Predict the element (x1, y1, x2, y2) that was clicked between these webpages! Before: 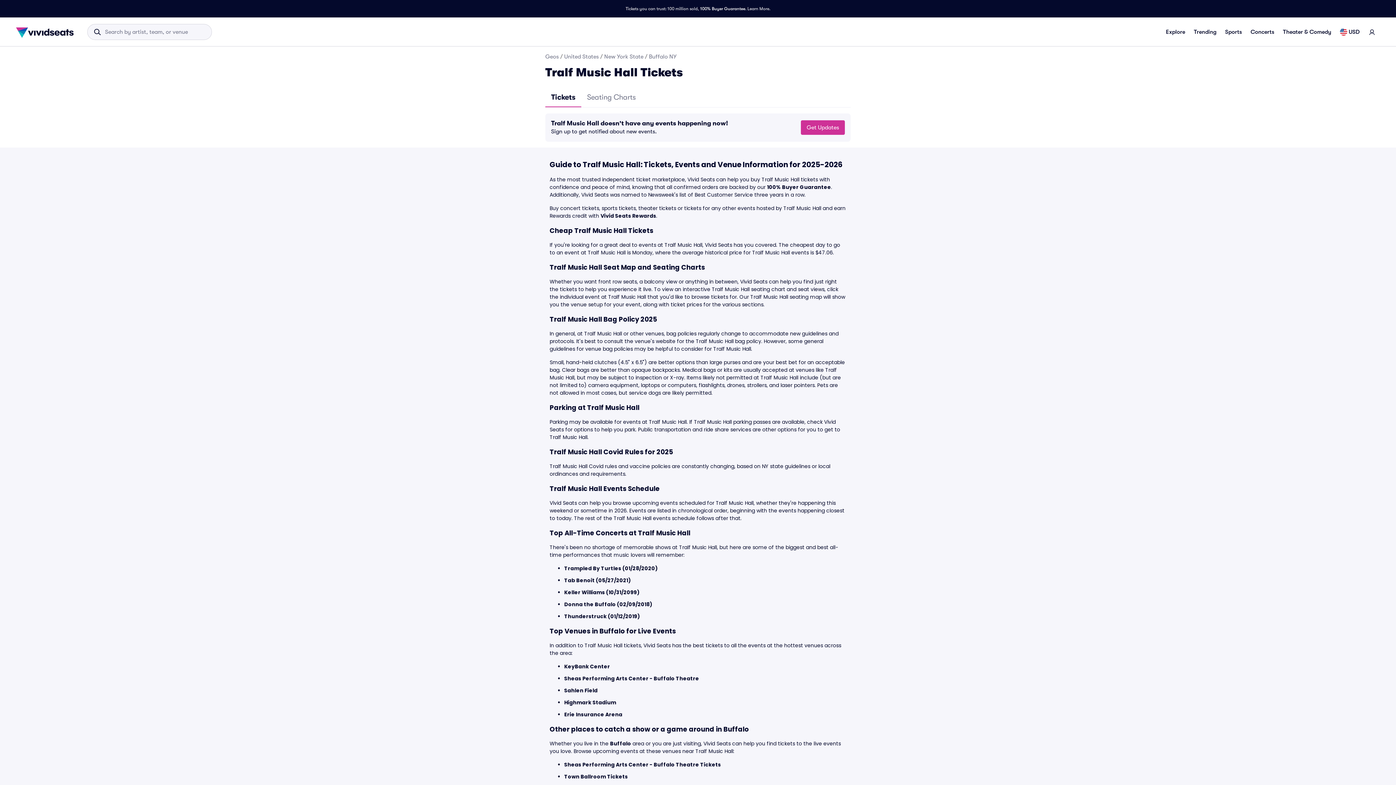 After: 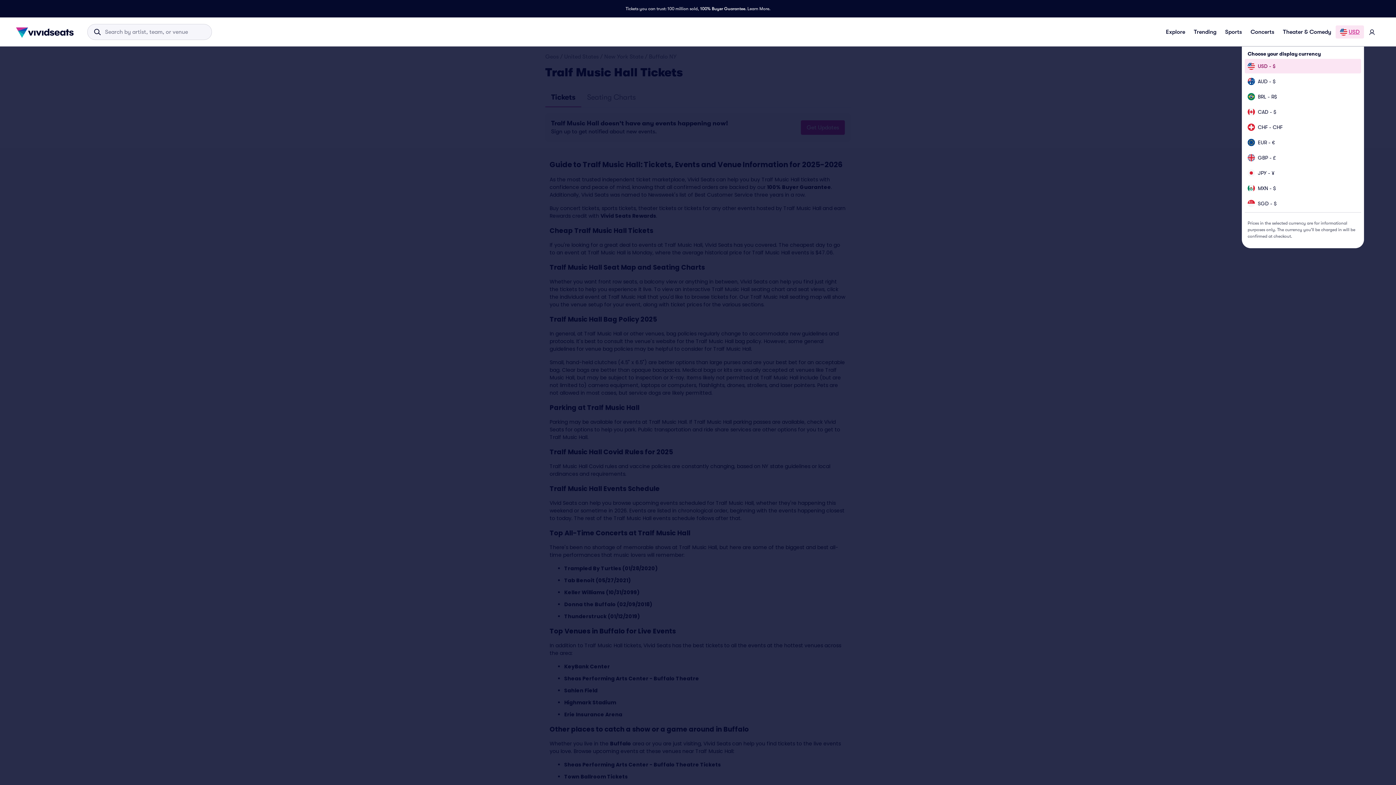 Action: bbox: (1336, 25, 1364, 38) label: USD